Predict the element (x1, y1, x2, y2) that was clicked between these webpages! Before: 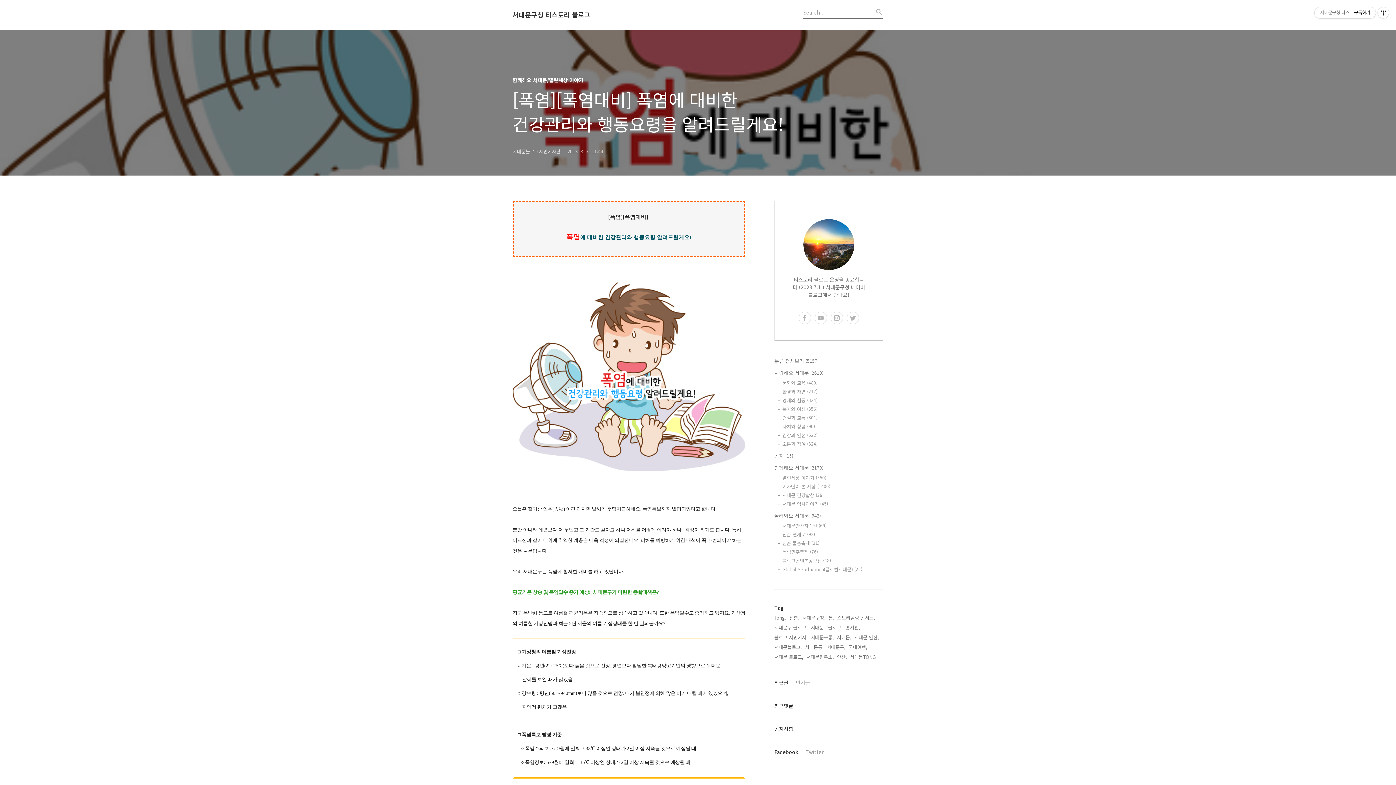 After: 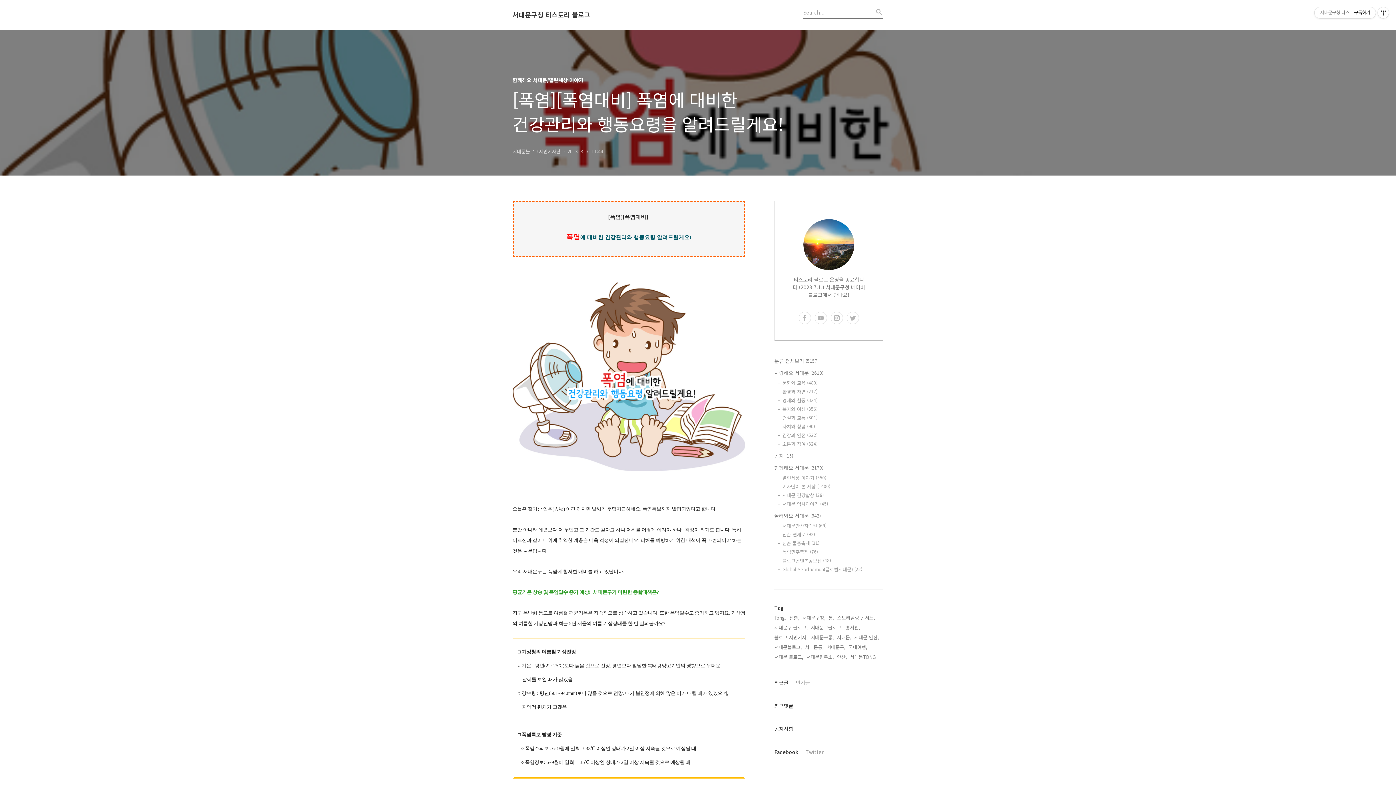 Action: bbox: (774, 678, 788, 686) label: 최근글